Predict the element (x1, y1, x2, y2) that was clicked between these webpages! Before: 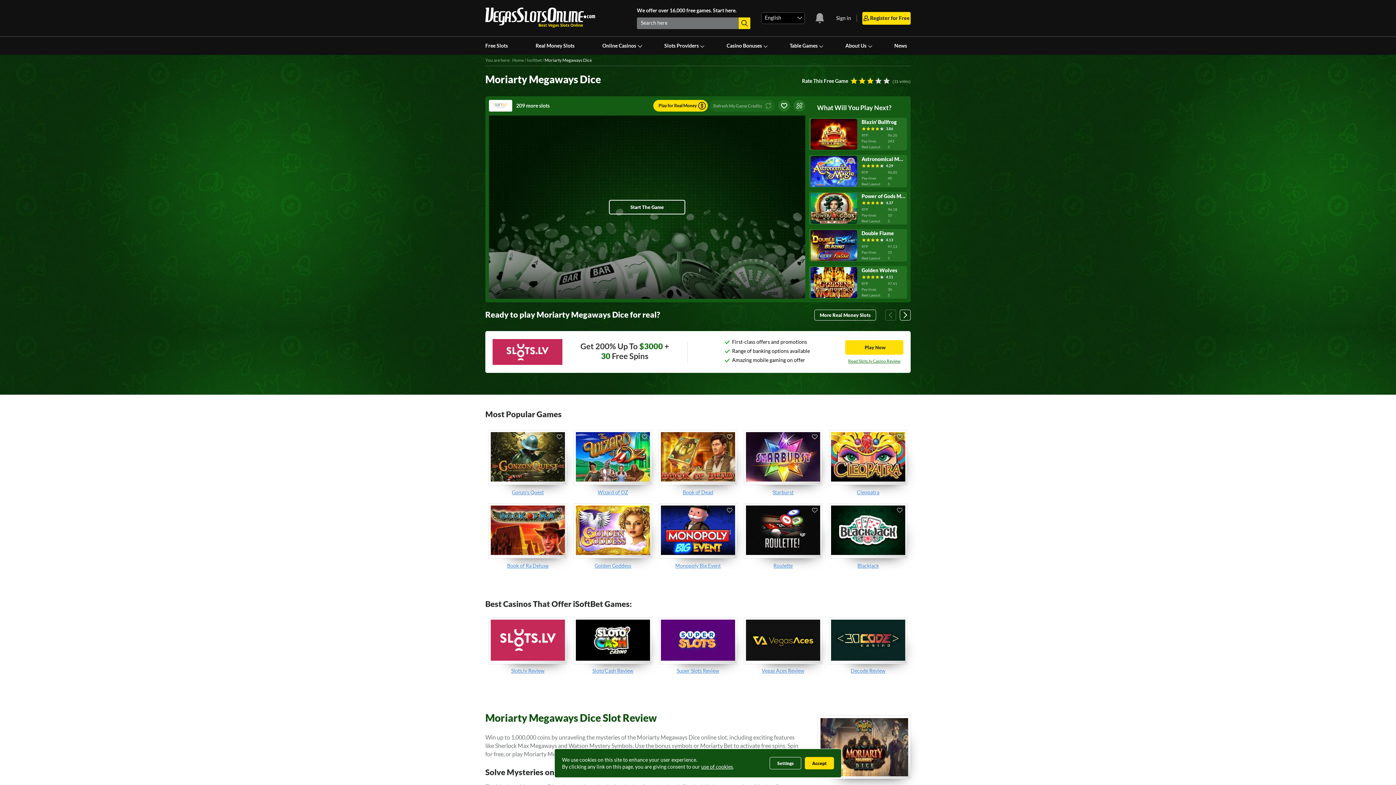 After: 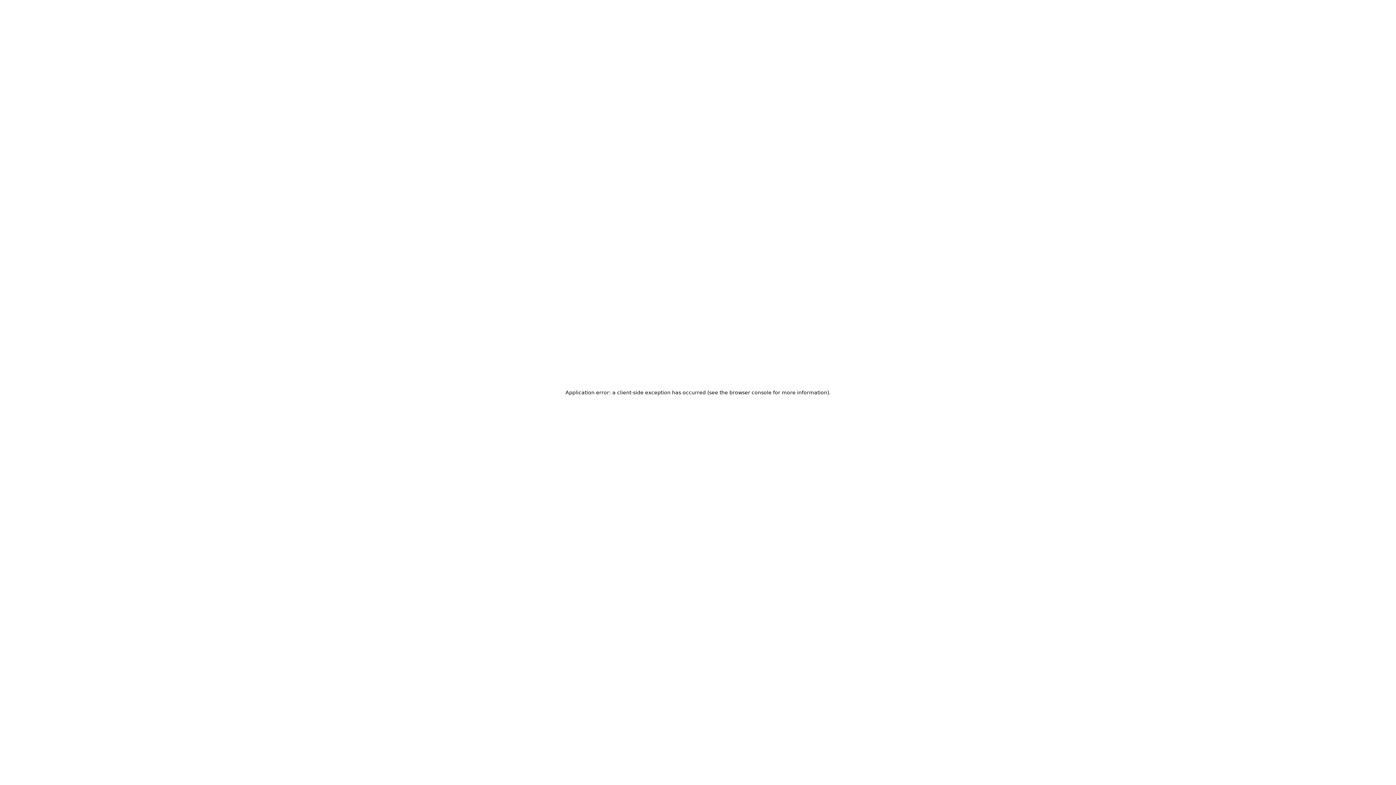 Action: bbox: (829, 430, 906, 484)